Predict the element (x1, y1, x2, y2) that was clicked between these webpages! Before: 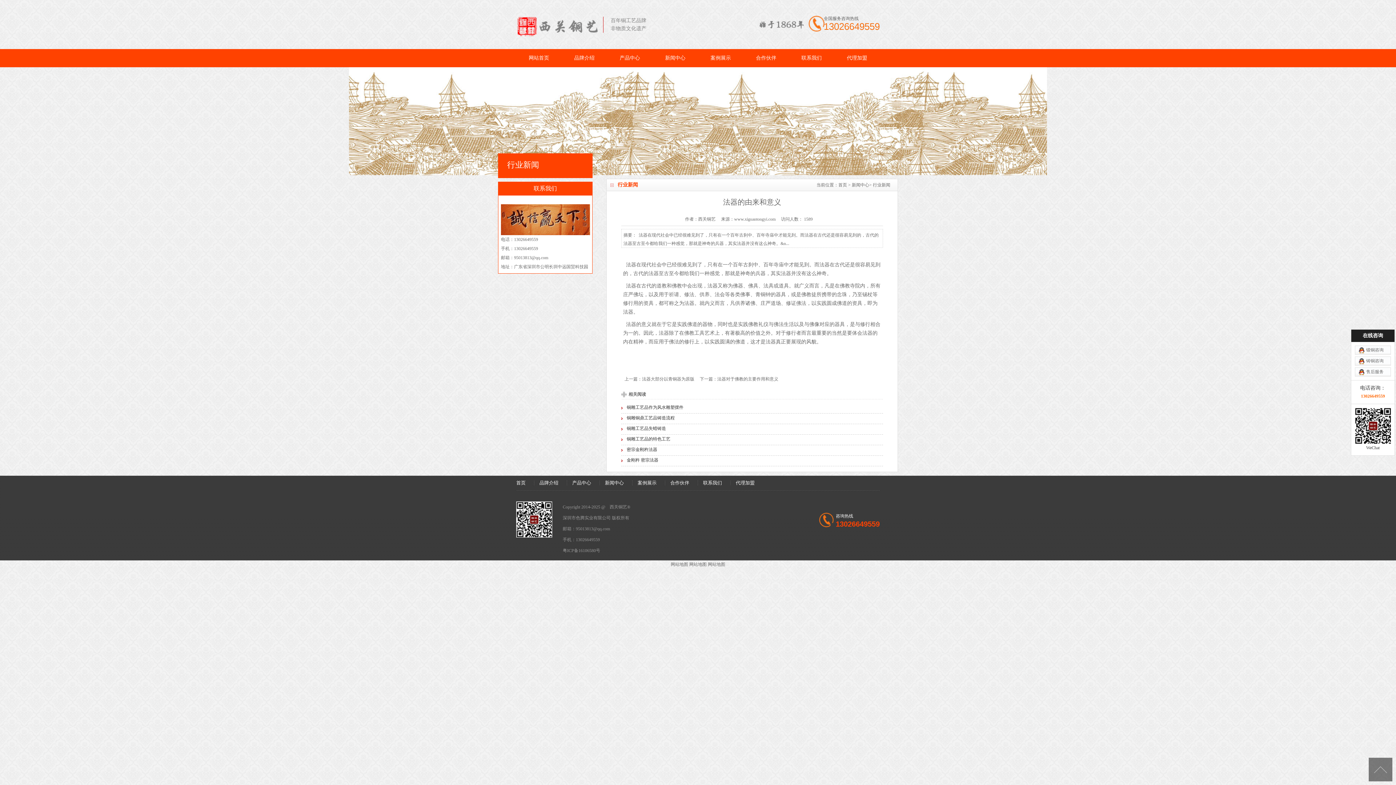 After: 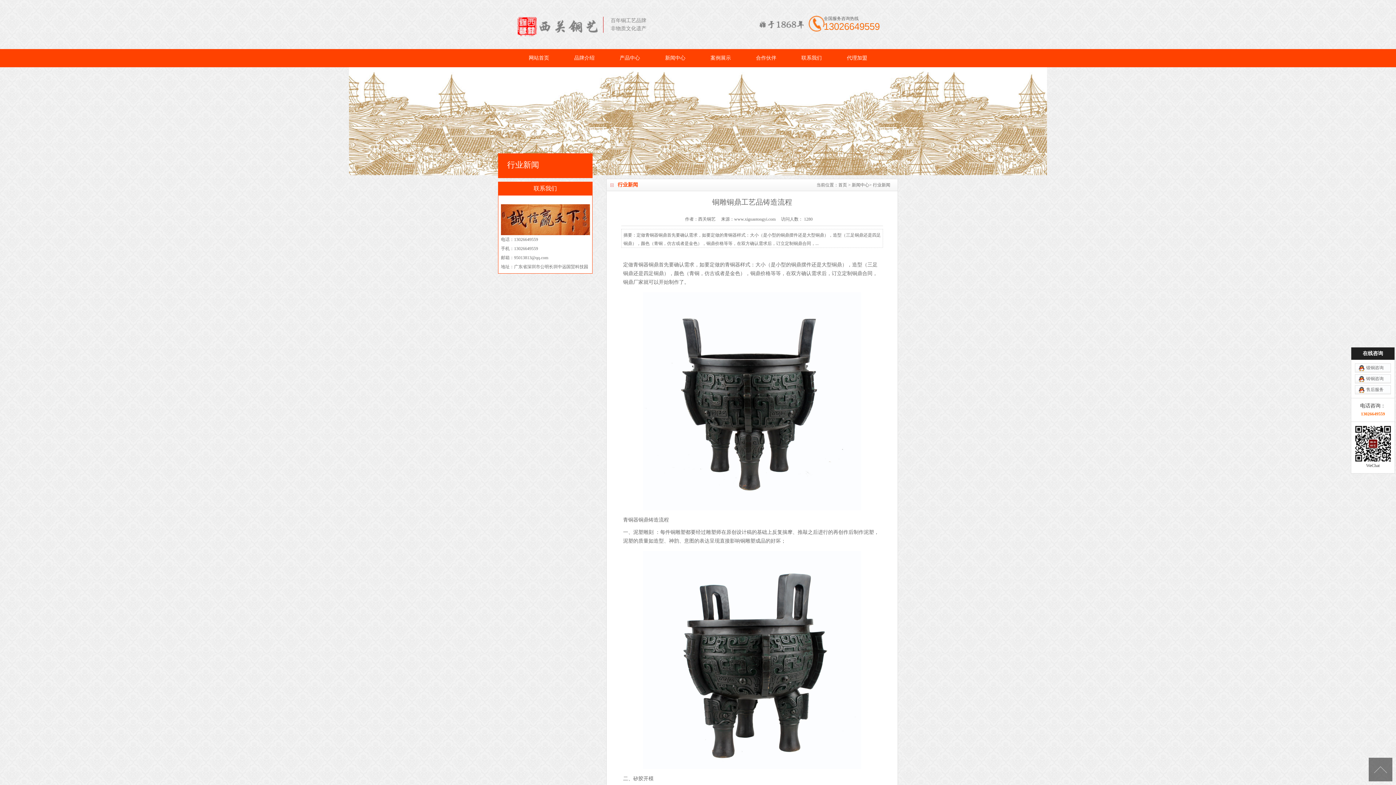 Action: bbox: (626, 415, 674, 420) label: 铜雕铜鼎工艺品铸造流程